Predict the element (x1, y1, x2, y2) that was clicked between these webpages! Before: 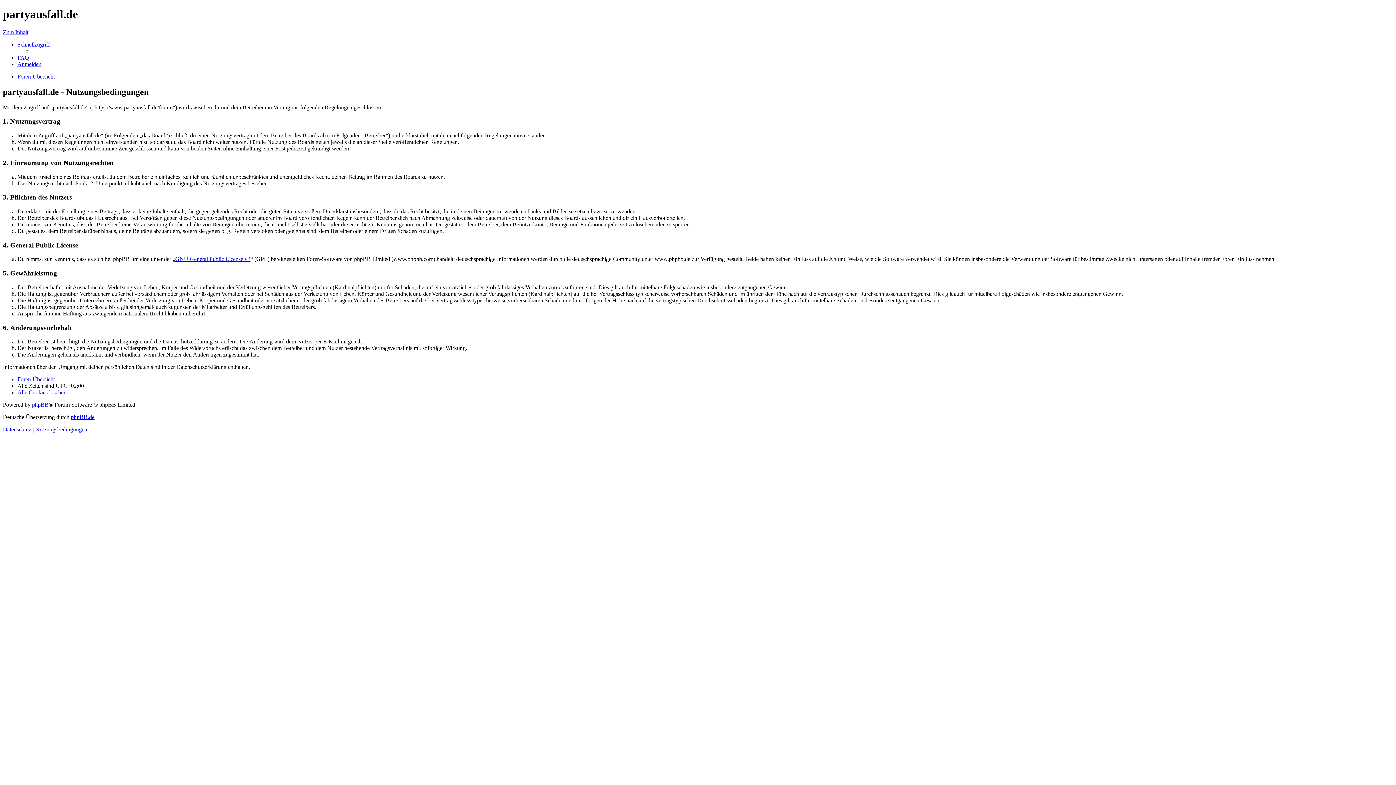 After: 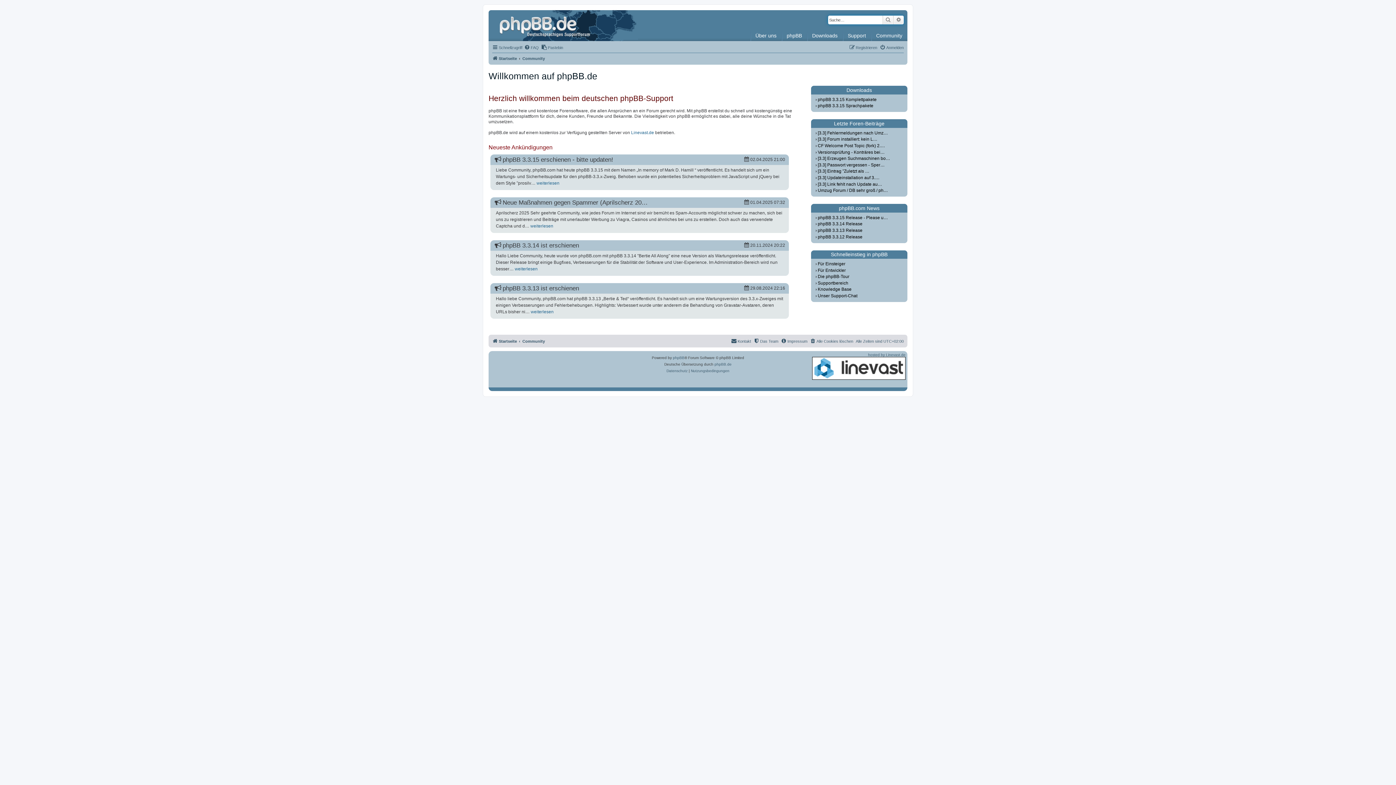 Action: label: phpBB.de bbox: (70, 414, 94, 420)